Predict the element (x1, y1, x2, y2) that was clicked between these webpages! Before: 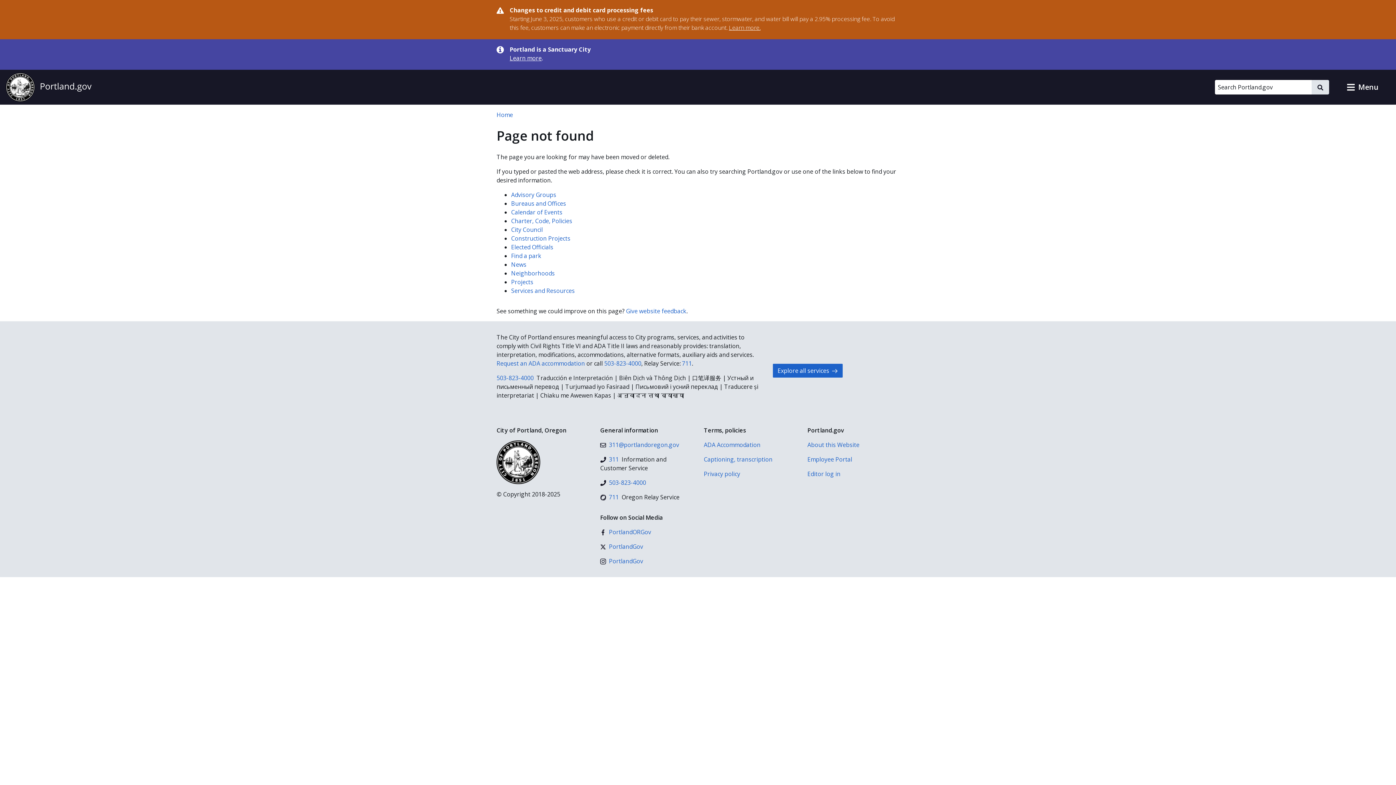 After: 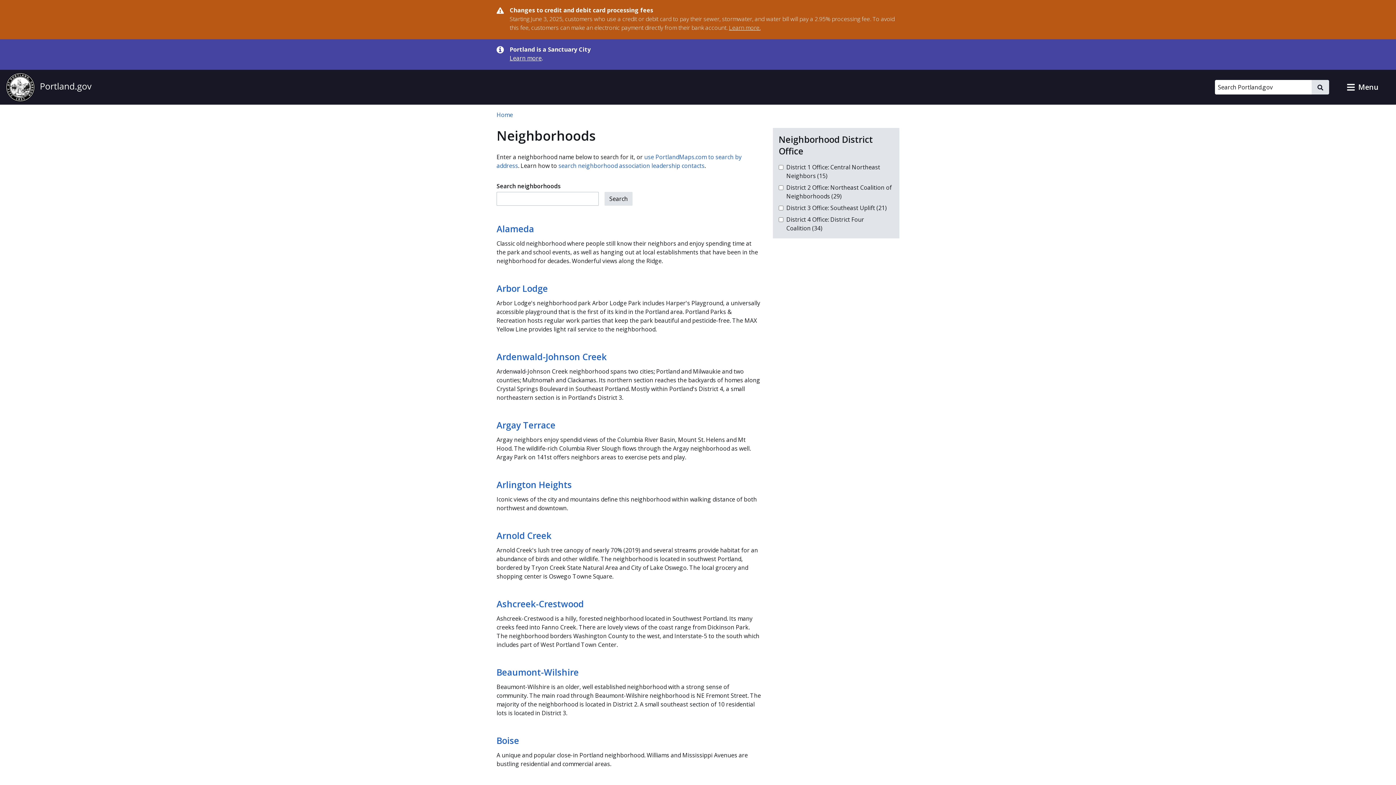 Action: bbox: (511, 269, 554, 277) label: Neighborhoods